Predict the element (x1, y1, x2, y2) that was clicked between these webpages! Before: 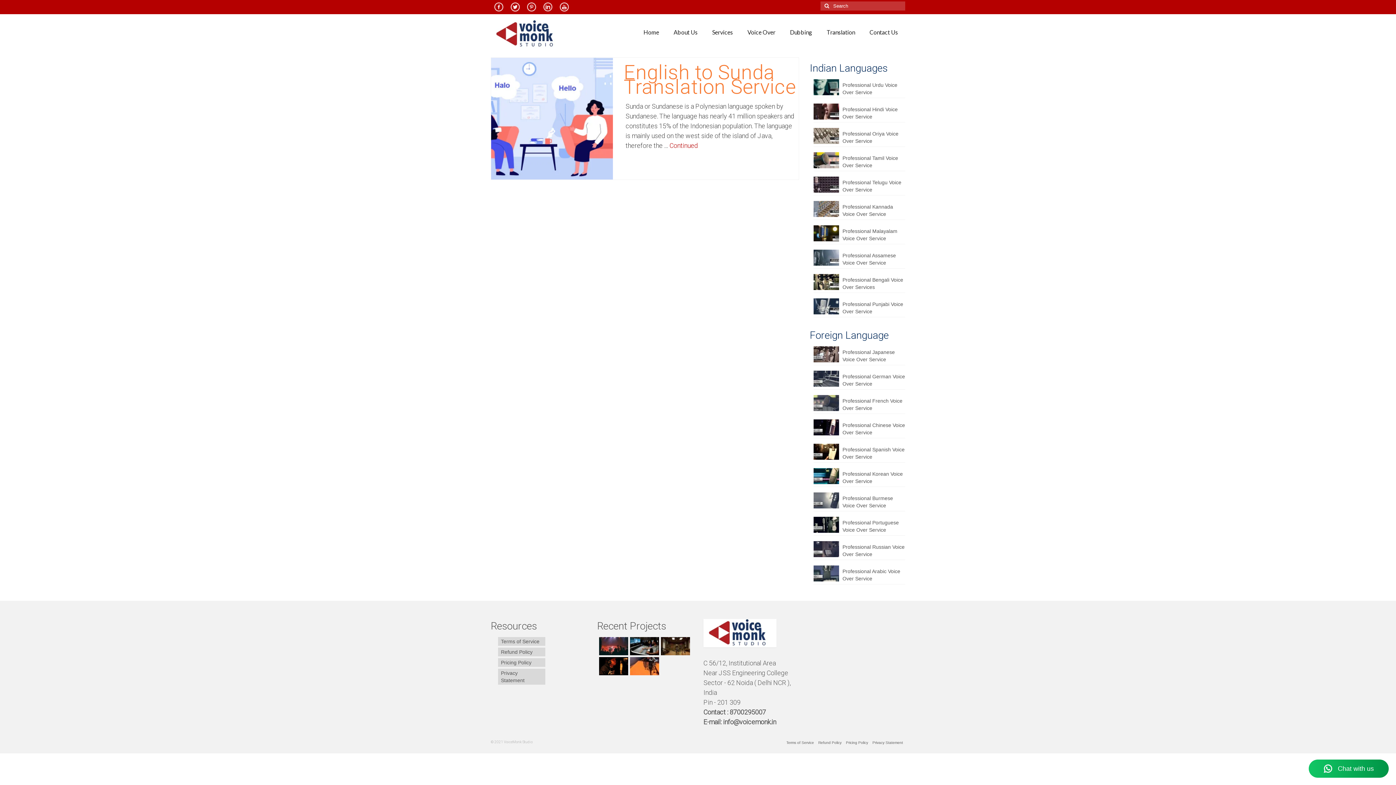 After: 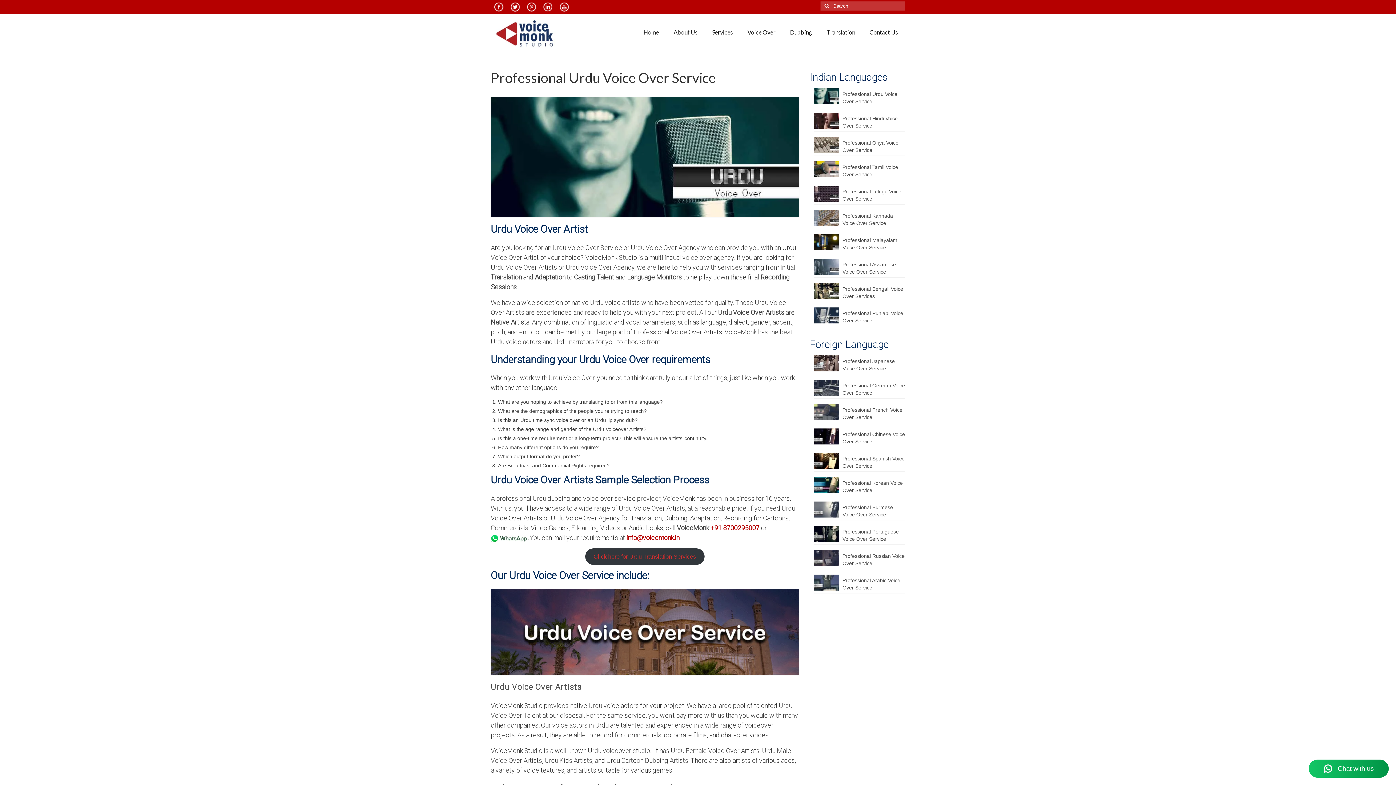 Action: bbox: (813, 79, 905, 96) label: Professional Urdu Voice Over Service